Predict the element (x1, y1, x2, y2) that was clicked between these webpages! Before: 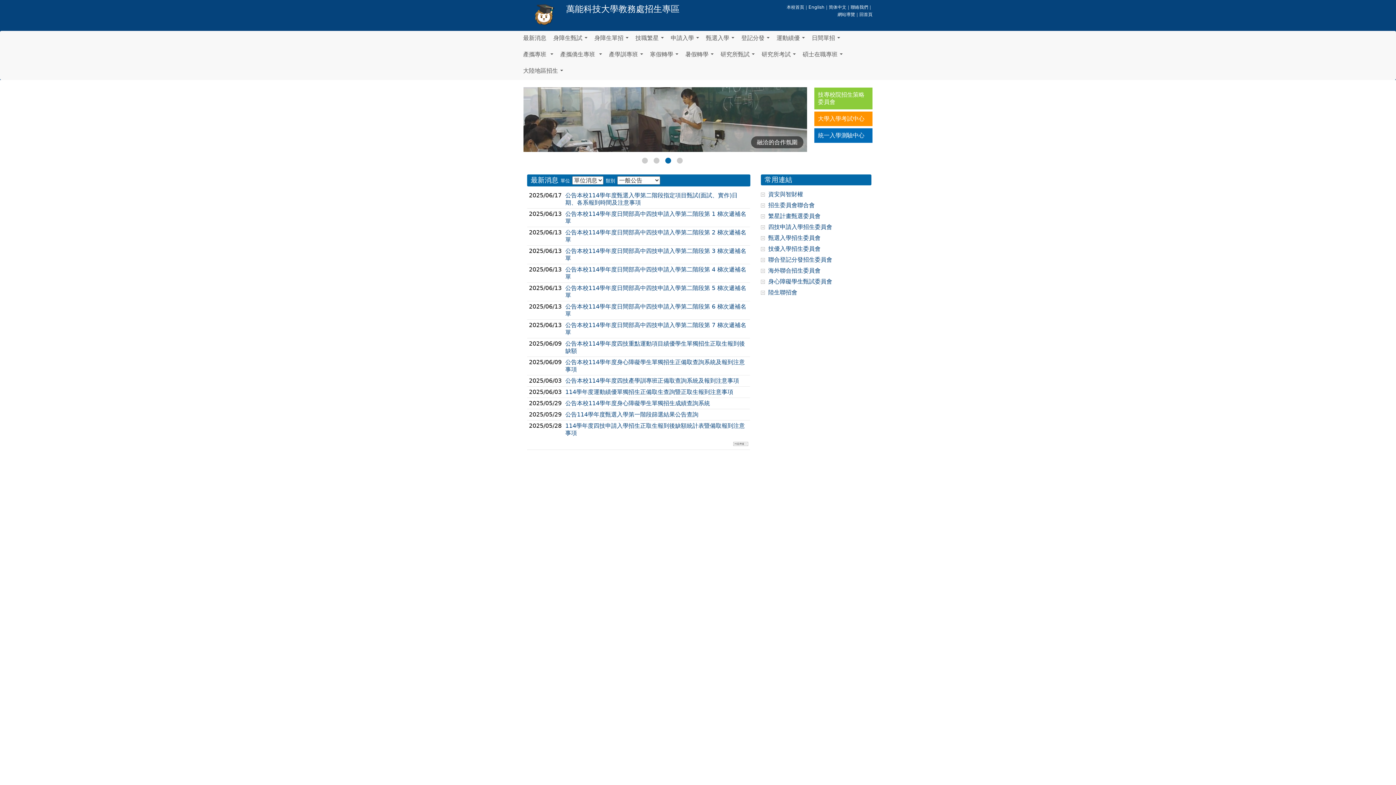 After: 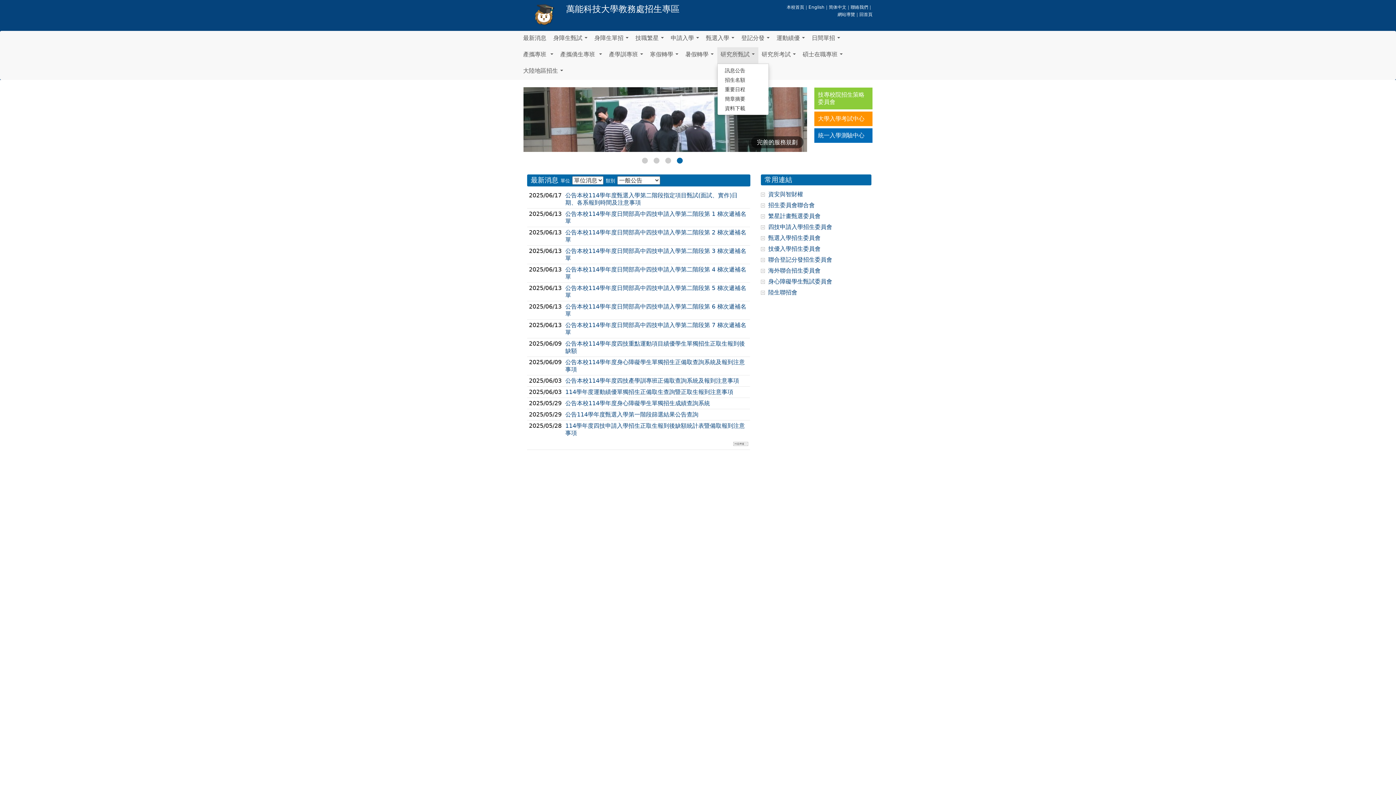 Action: label: 研究所甄試... bbox: (717, 47, 758, 63)